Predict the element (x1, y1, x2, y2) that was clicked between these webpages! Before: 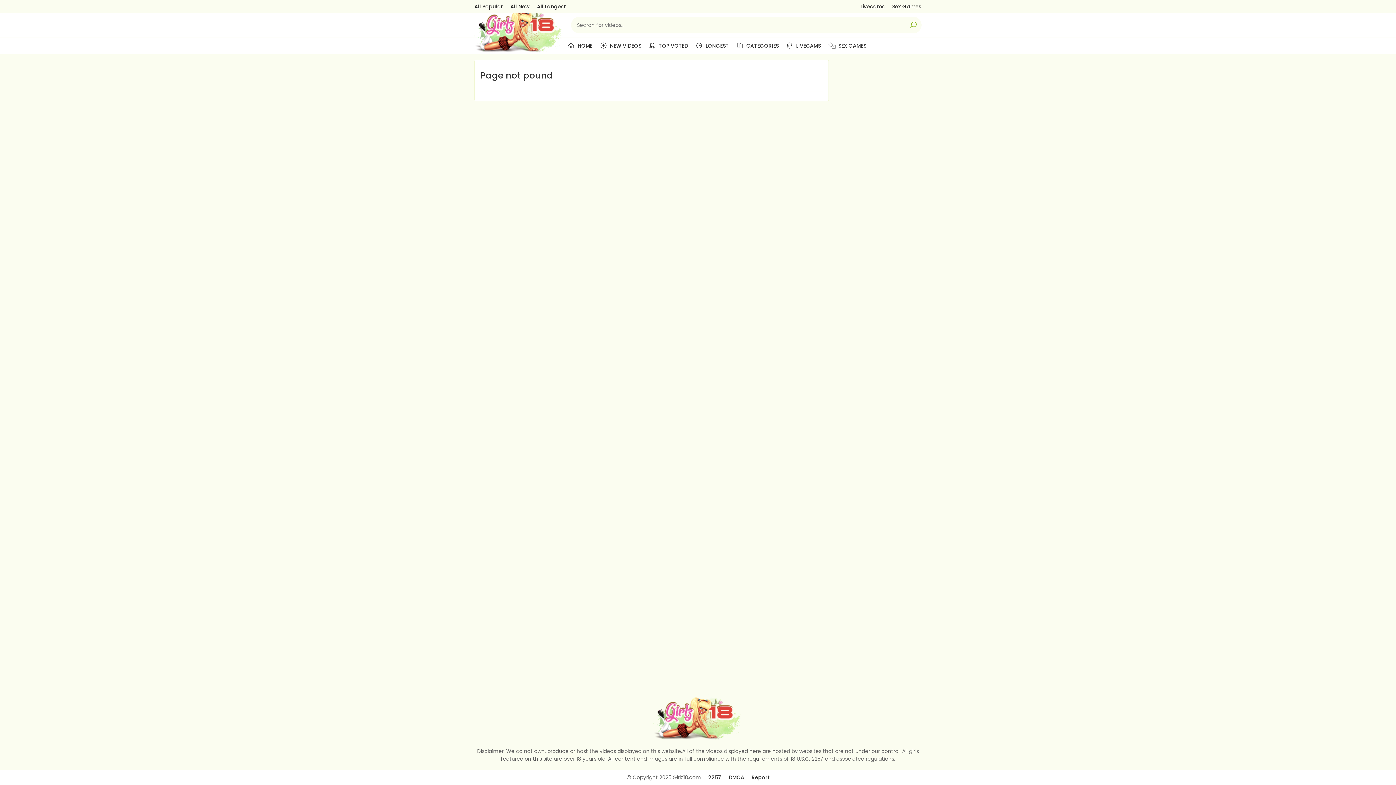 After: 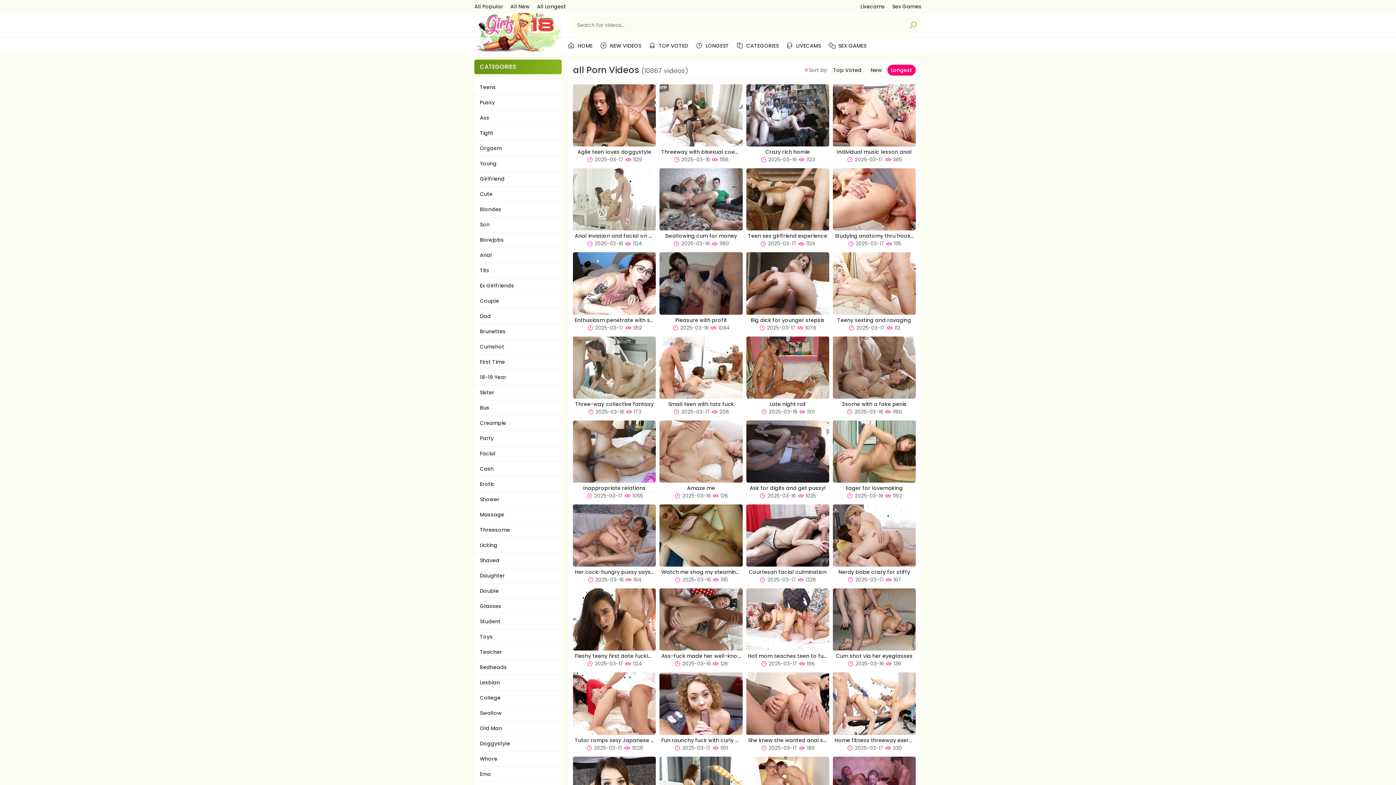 Action: label:  LONGEST bbox: (695, 42, 729, 49)